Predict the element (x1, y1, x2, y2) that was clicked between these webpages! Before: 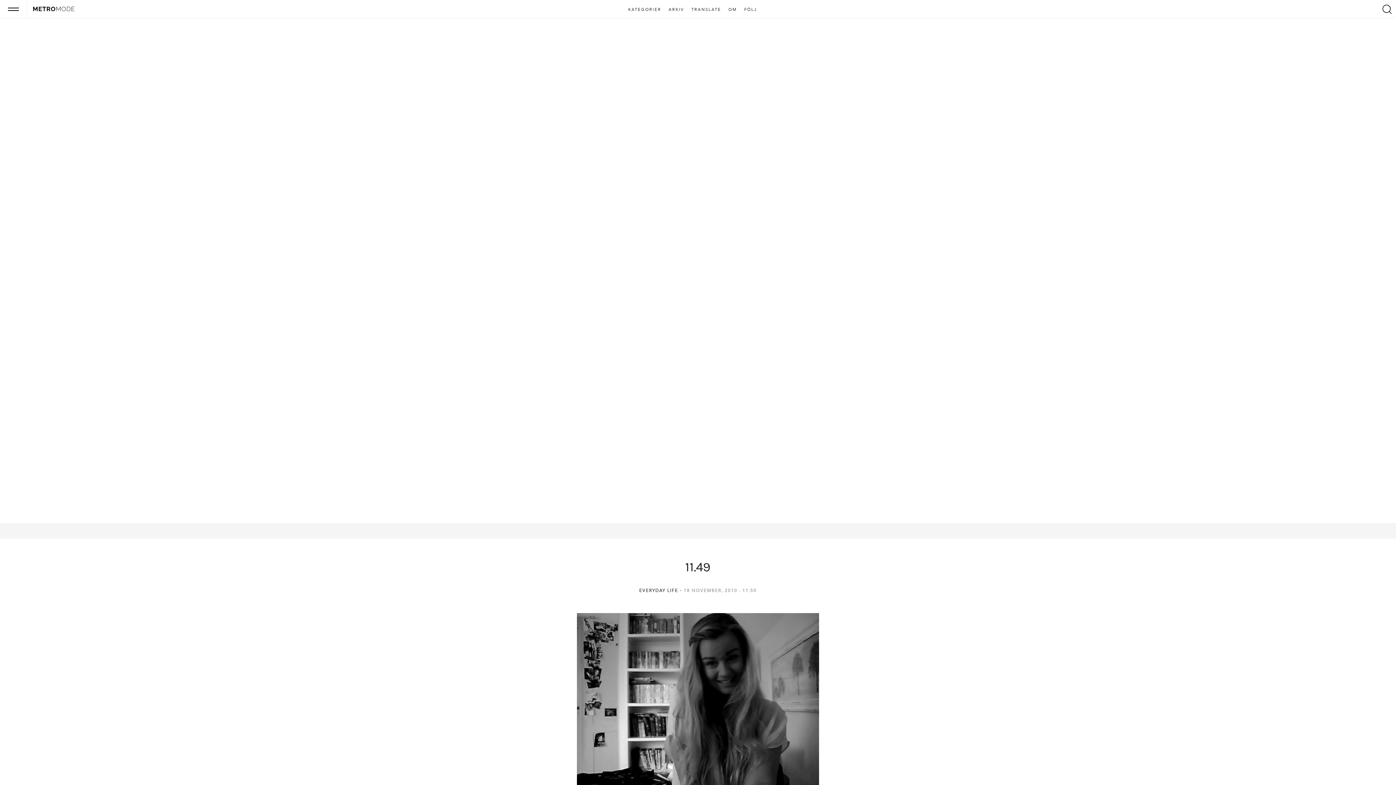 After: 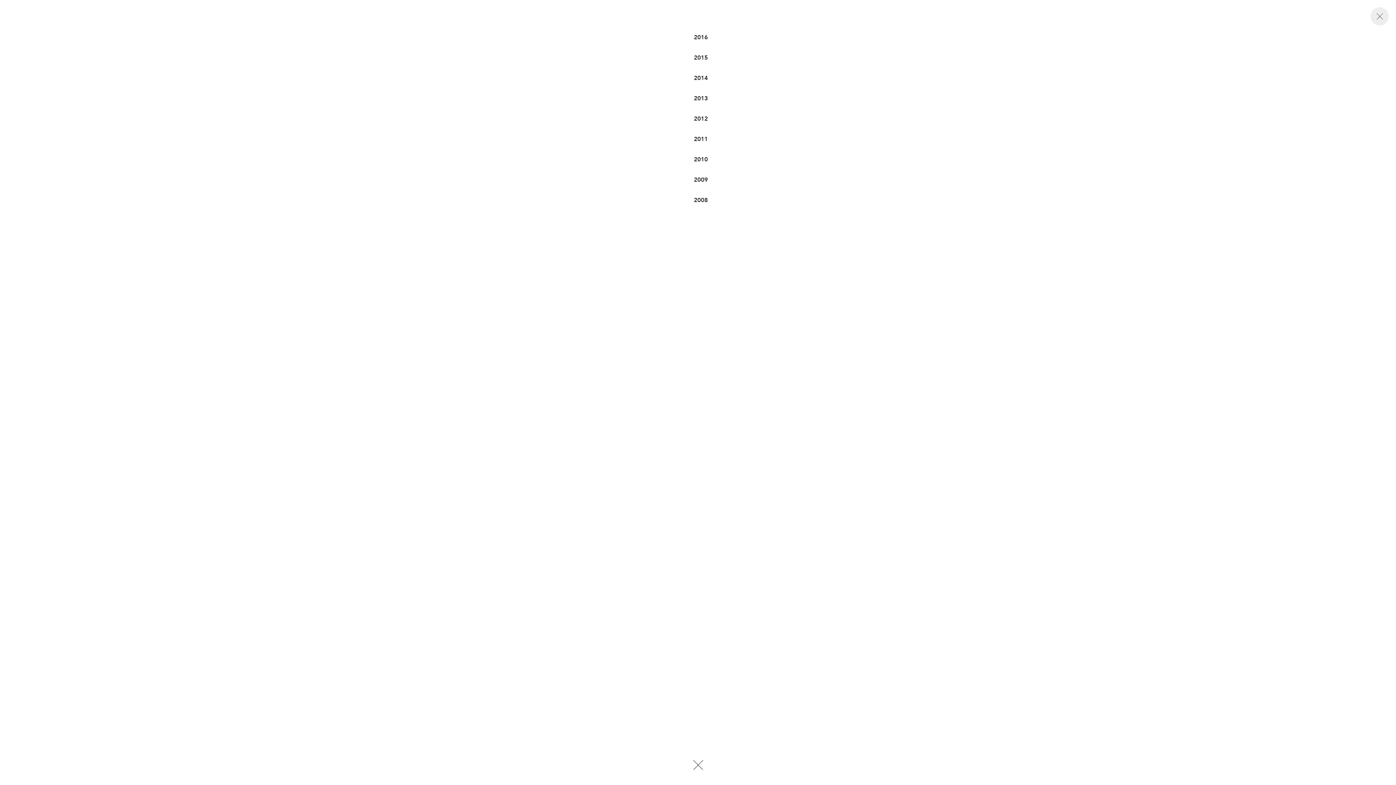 Action: bbox: (665, 7, 687, 12) label: ARKIV